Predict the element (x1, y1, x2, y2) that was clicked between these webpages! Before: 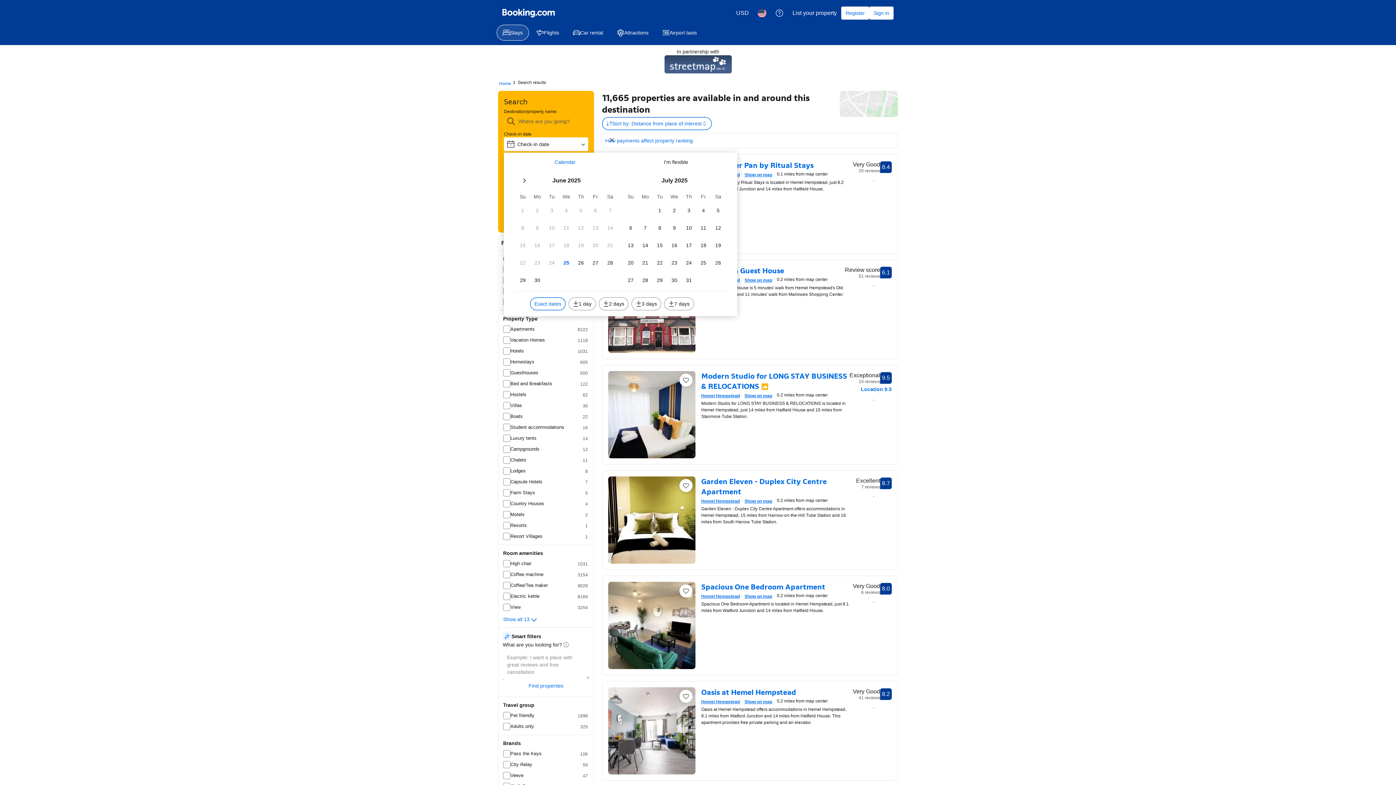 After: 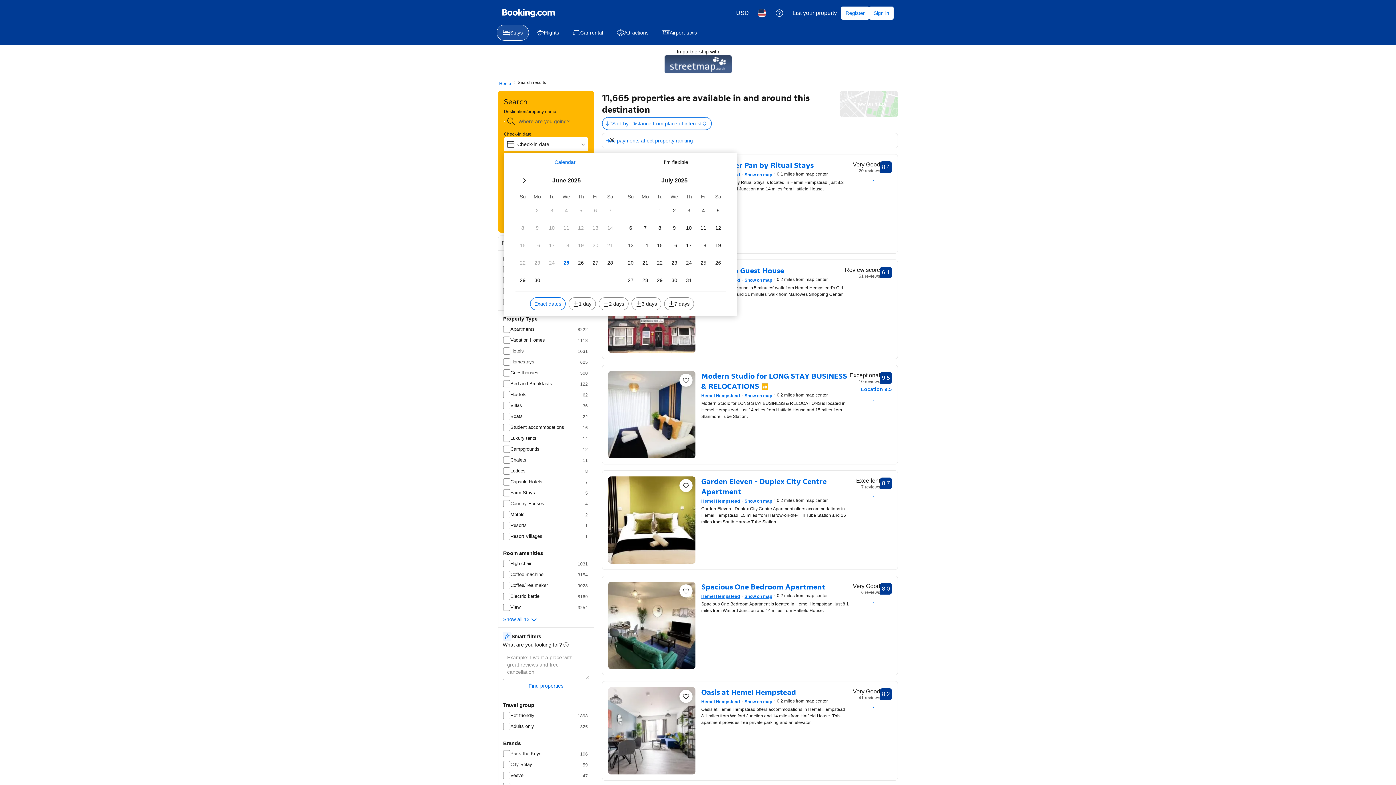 Action: bbox: (732, 4, 753, 21) label: Prices in U.S. Dollar